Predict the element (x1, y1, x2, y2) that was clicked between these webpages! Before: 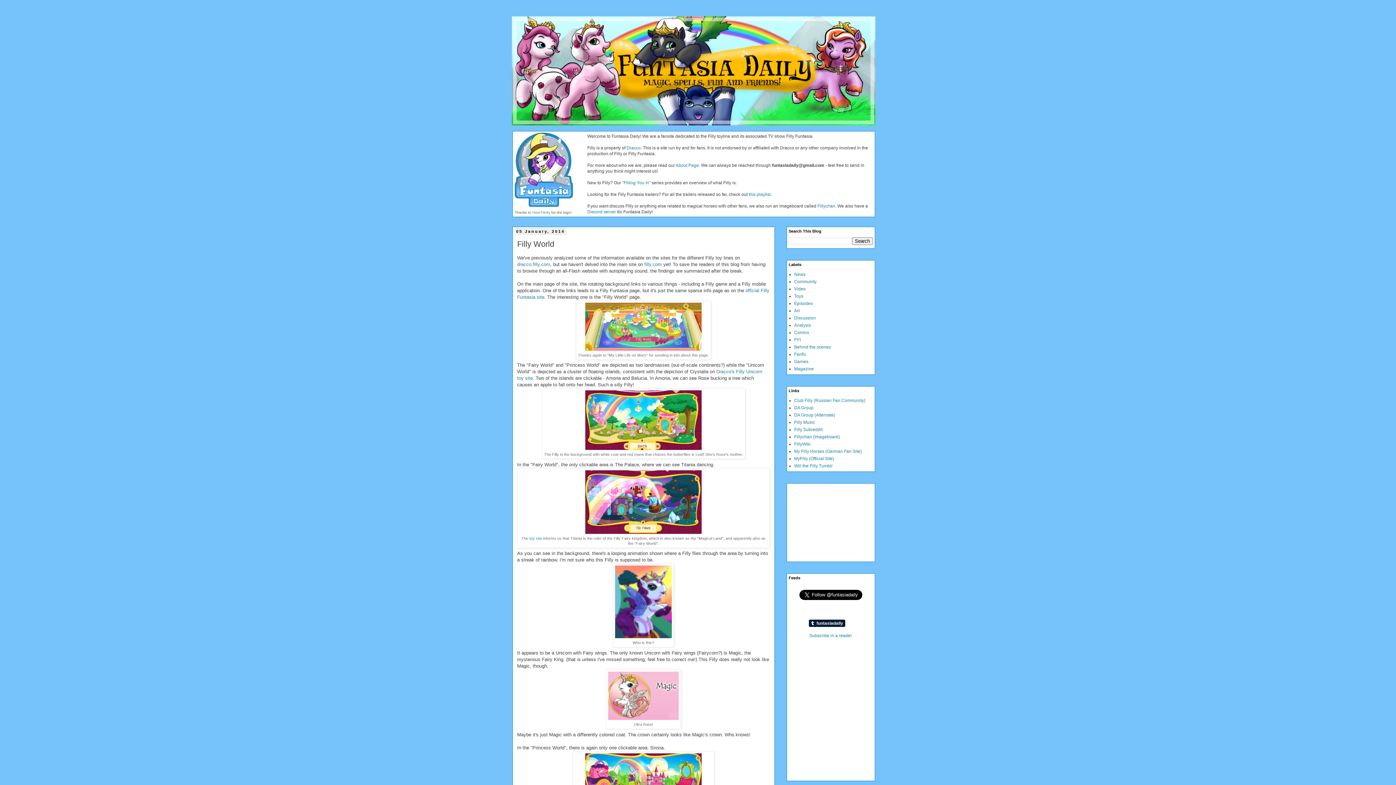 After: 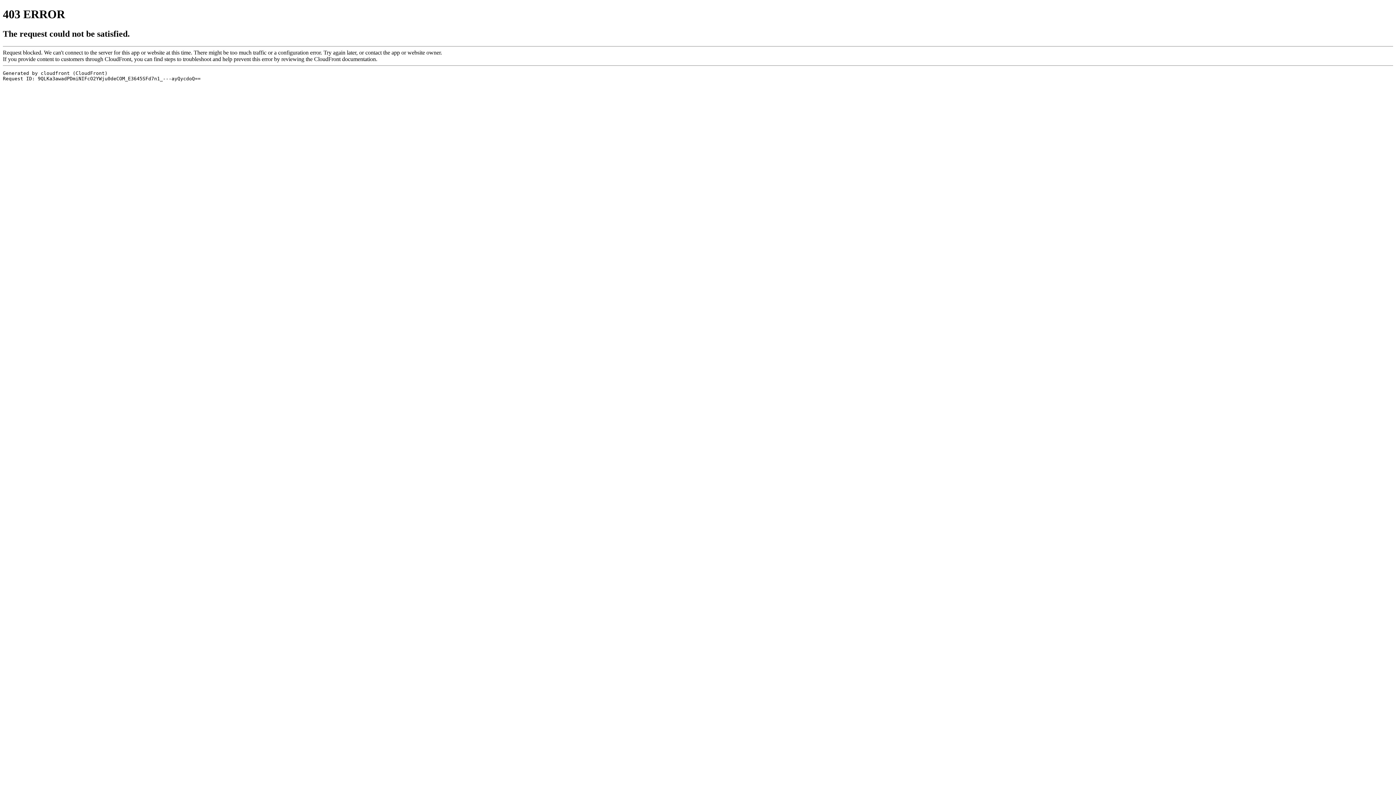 Action: label: HareTrinity bbox: (532, 210, 550, 214)